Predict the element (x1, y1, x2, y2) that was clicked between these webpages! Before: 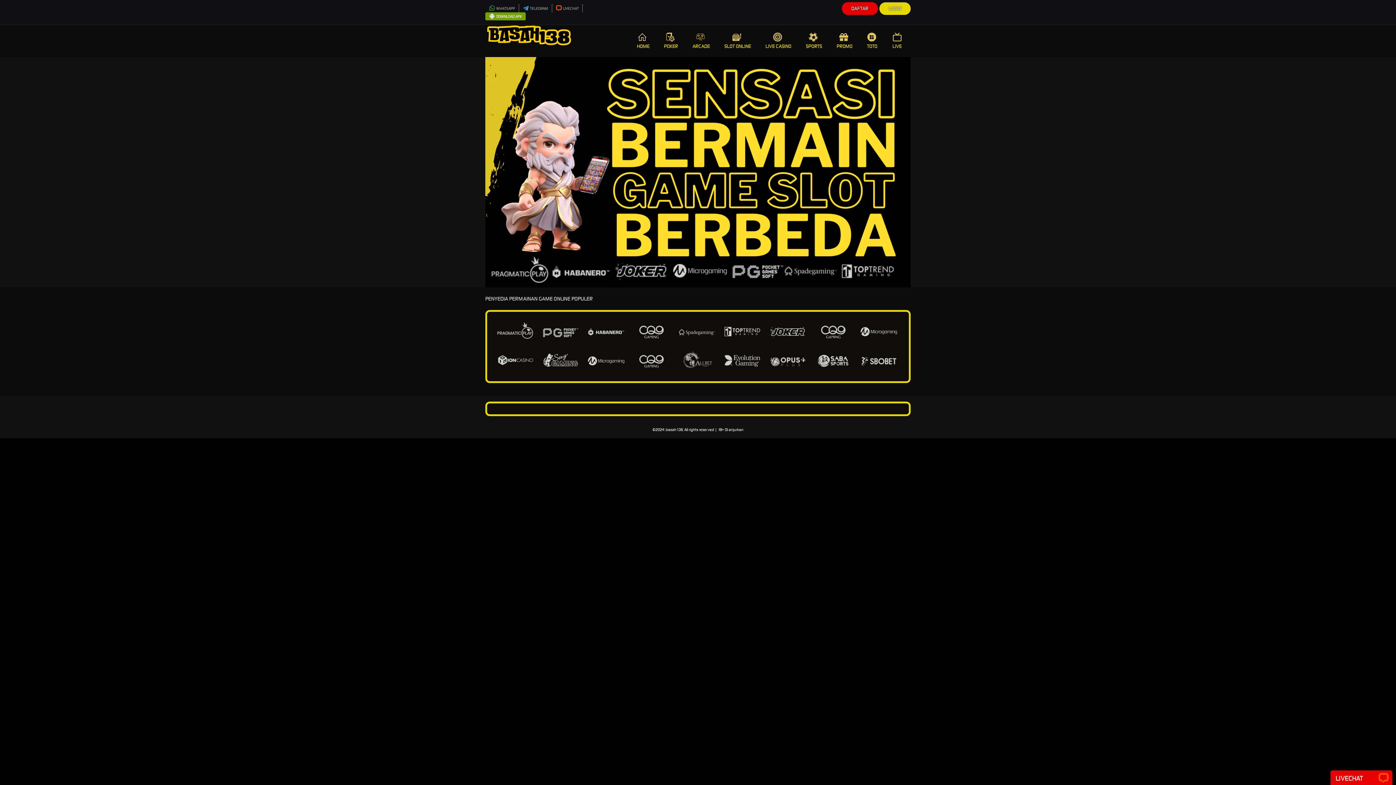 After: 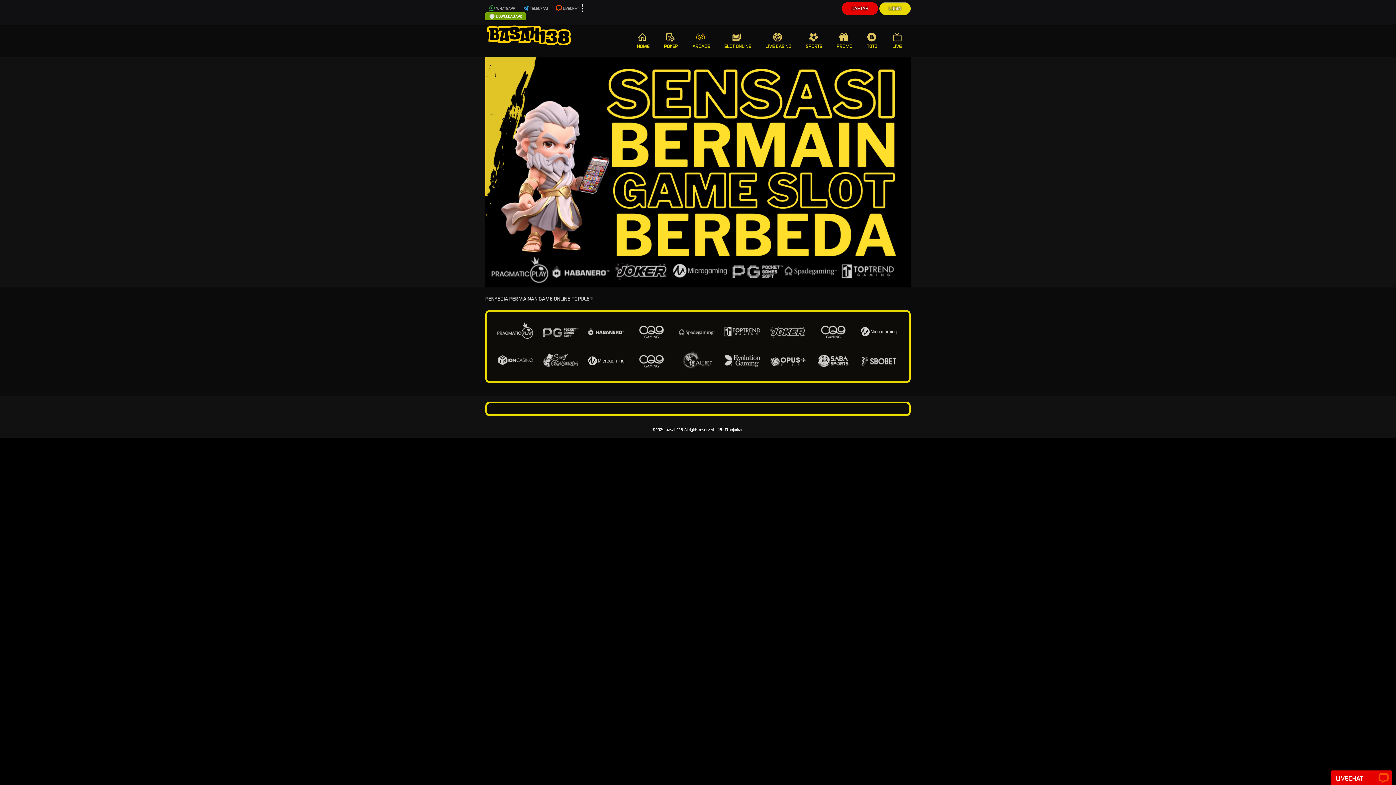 Action: label: POKER bbox: (656, 25, 685, 57)